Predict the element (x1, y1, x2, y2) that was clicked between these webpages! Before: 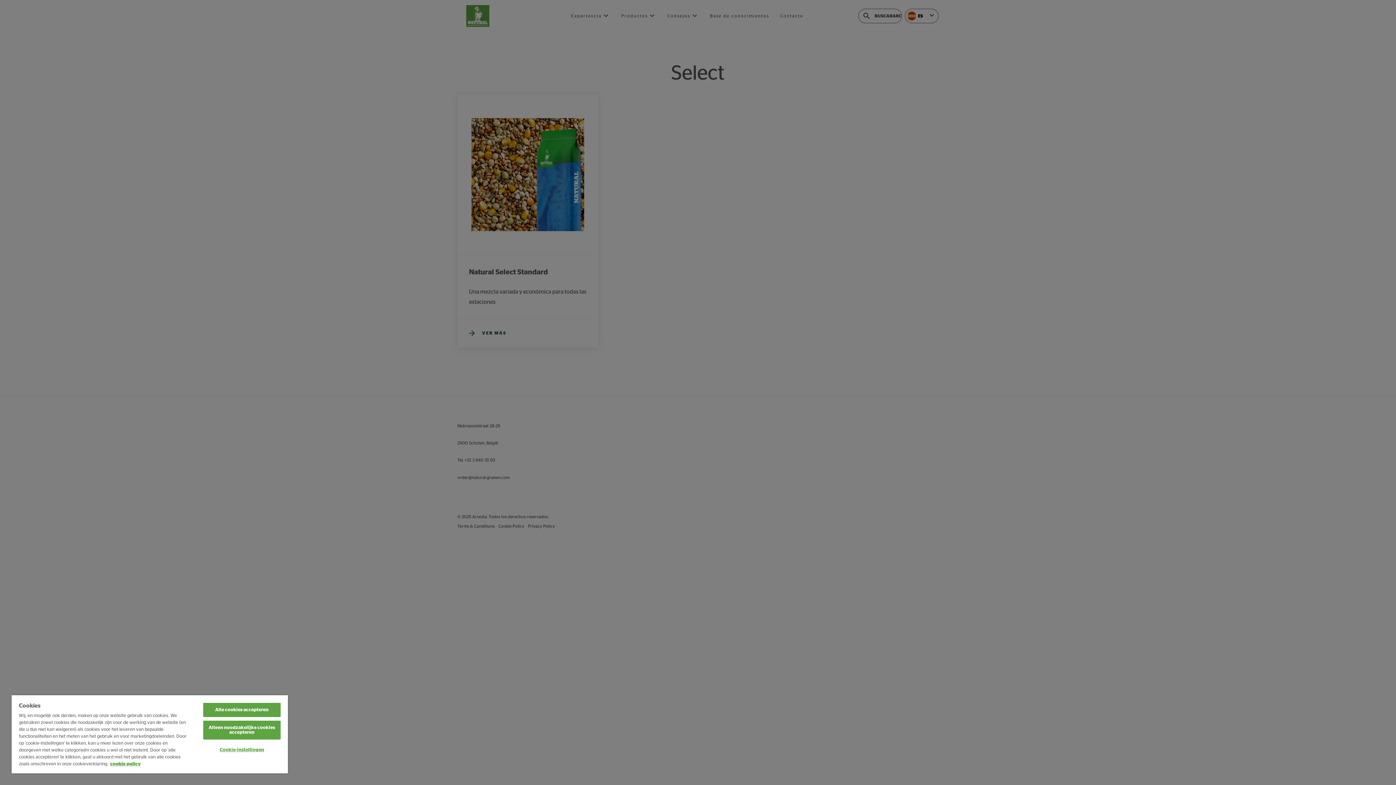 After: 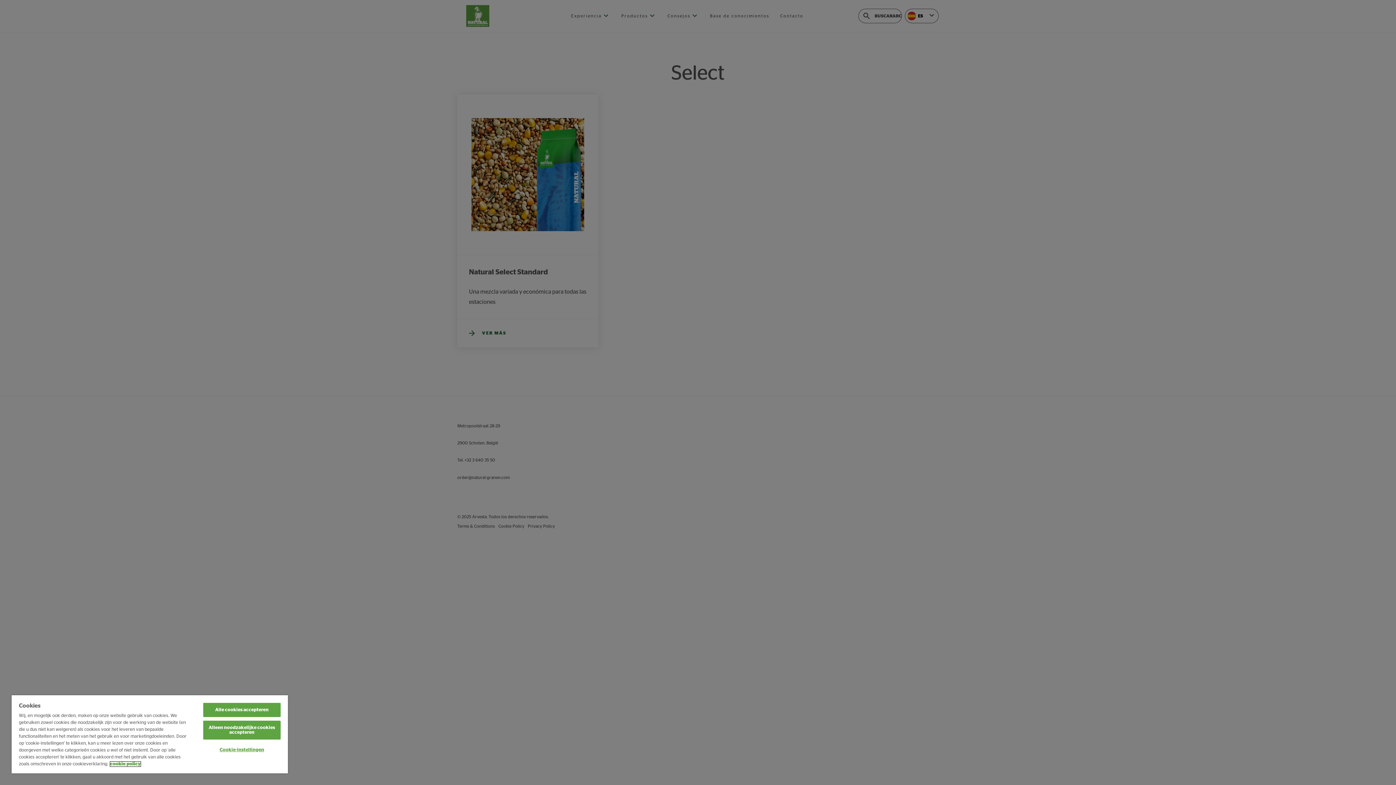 Action: bbox: (110, 762, 140, 766) label: Meer informatie over uw privacy, opent in een nieuw tabblad